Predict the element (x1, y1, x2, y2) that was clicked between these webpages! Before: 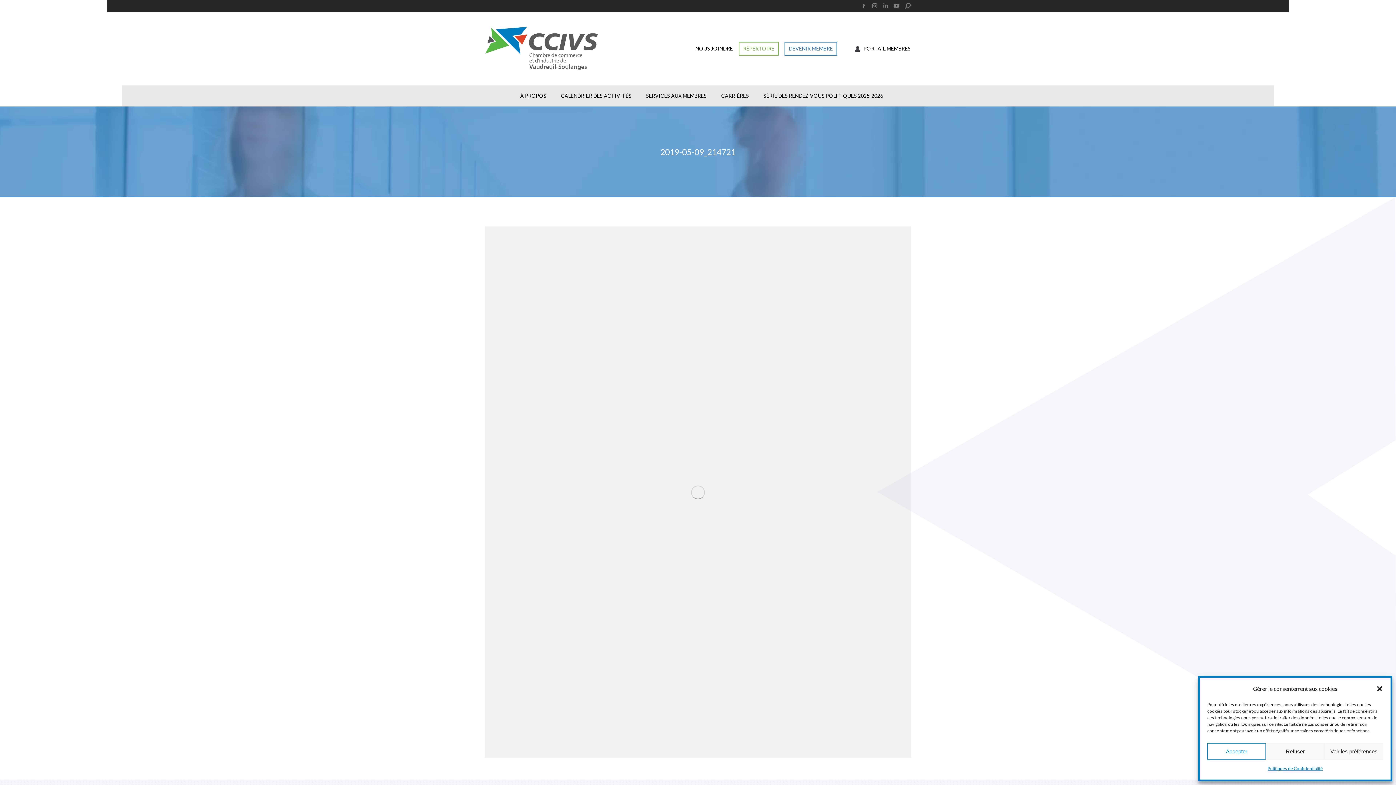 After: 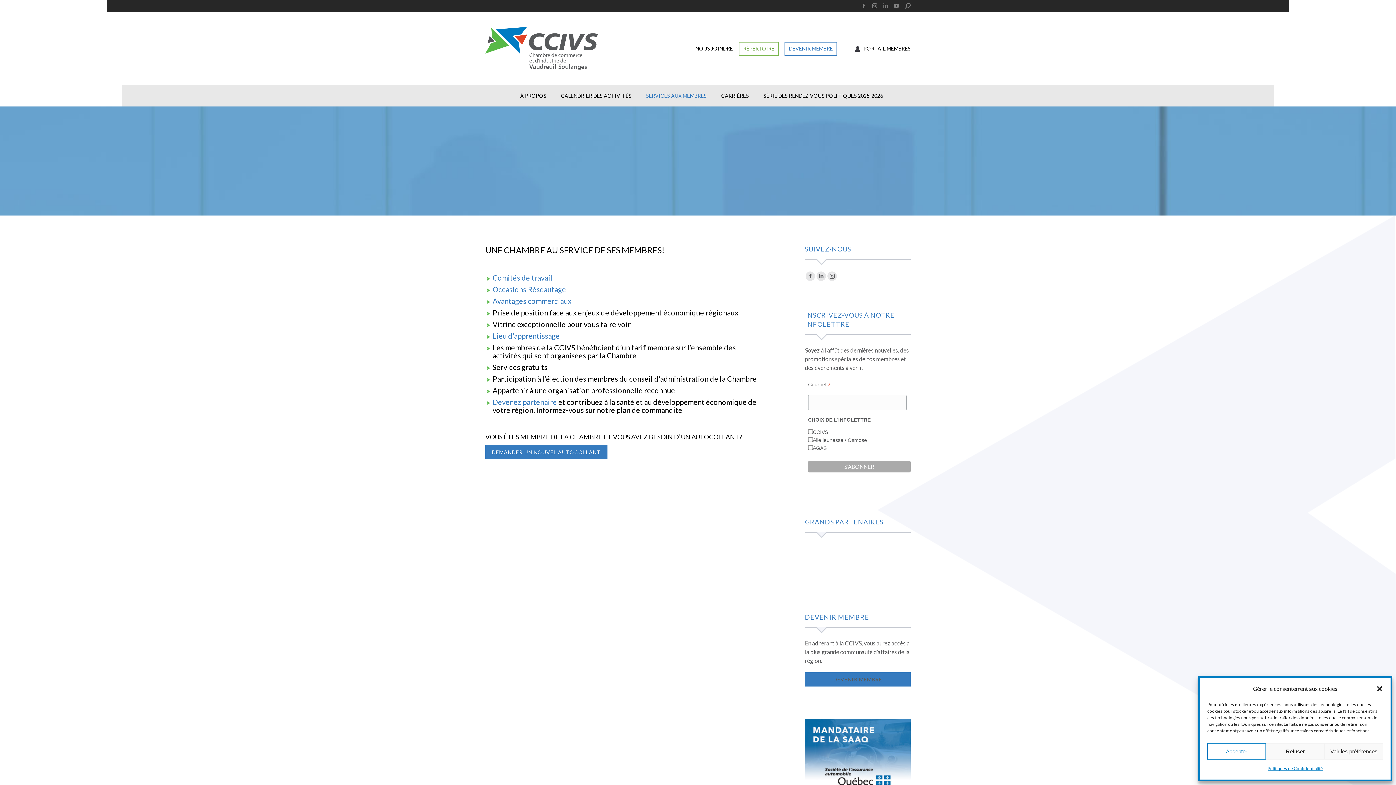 Action: label: SERVICES AUX MEMBRES bbox: (646, 90, 706, 101)